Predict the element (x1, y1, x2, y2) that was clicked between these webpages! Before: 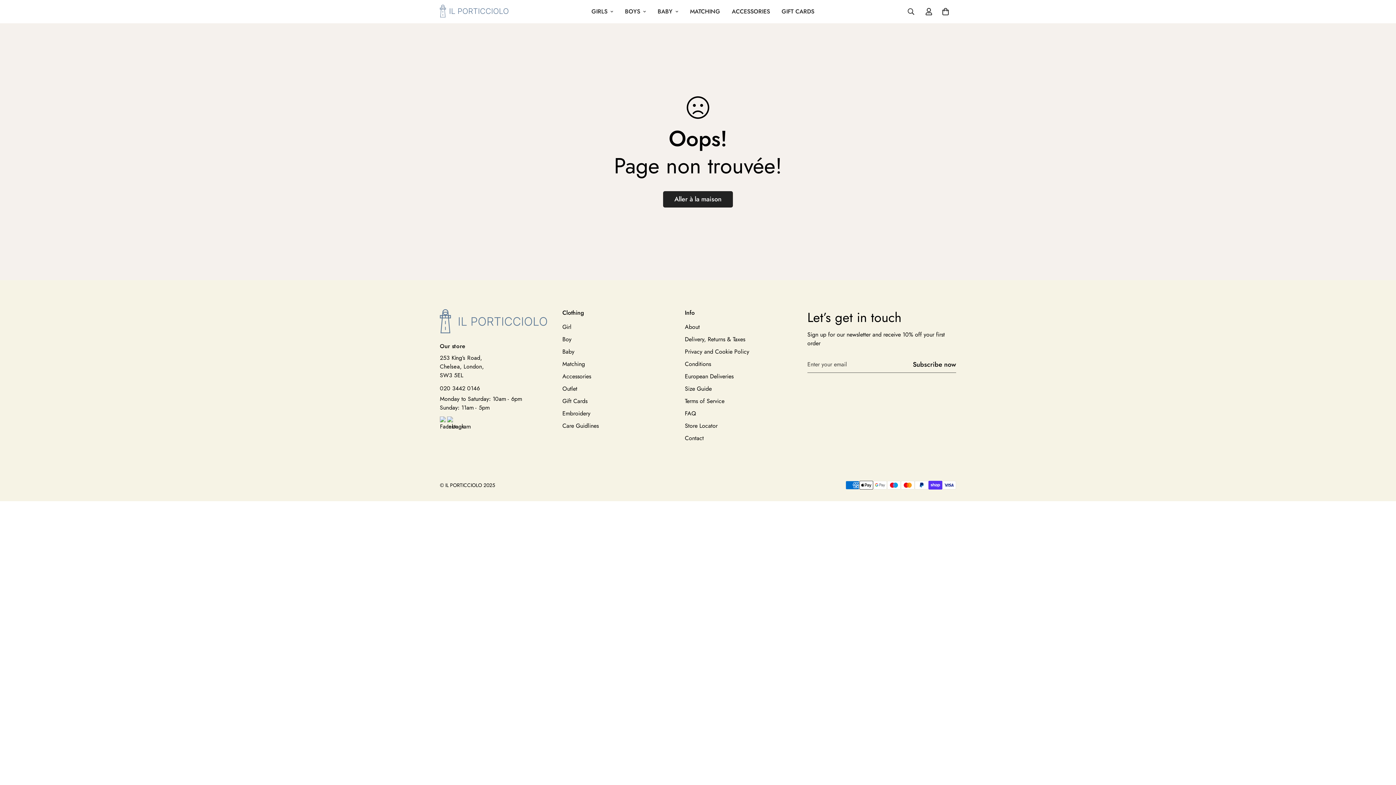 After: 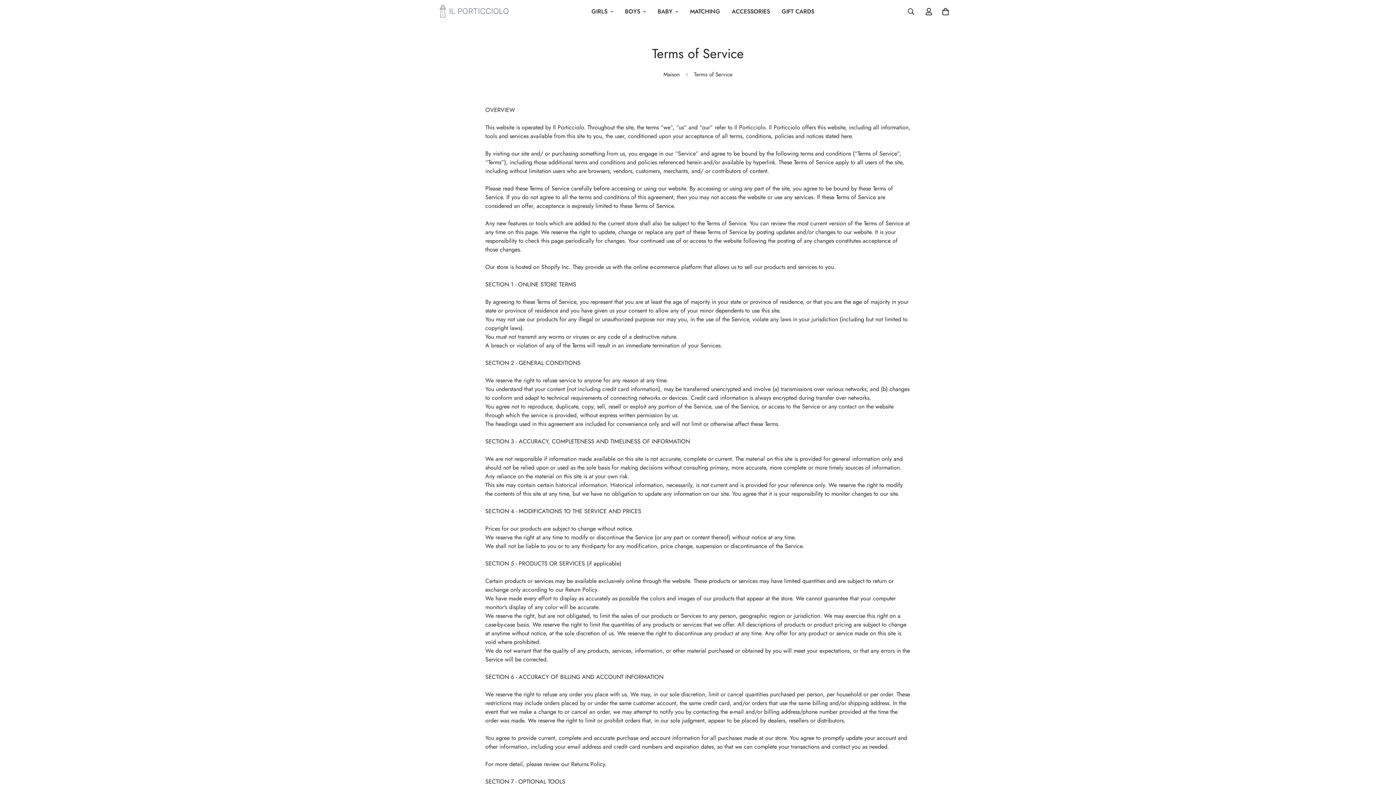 Action: bbox: (685, 360, 711, 368) label: Conditions